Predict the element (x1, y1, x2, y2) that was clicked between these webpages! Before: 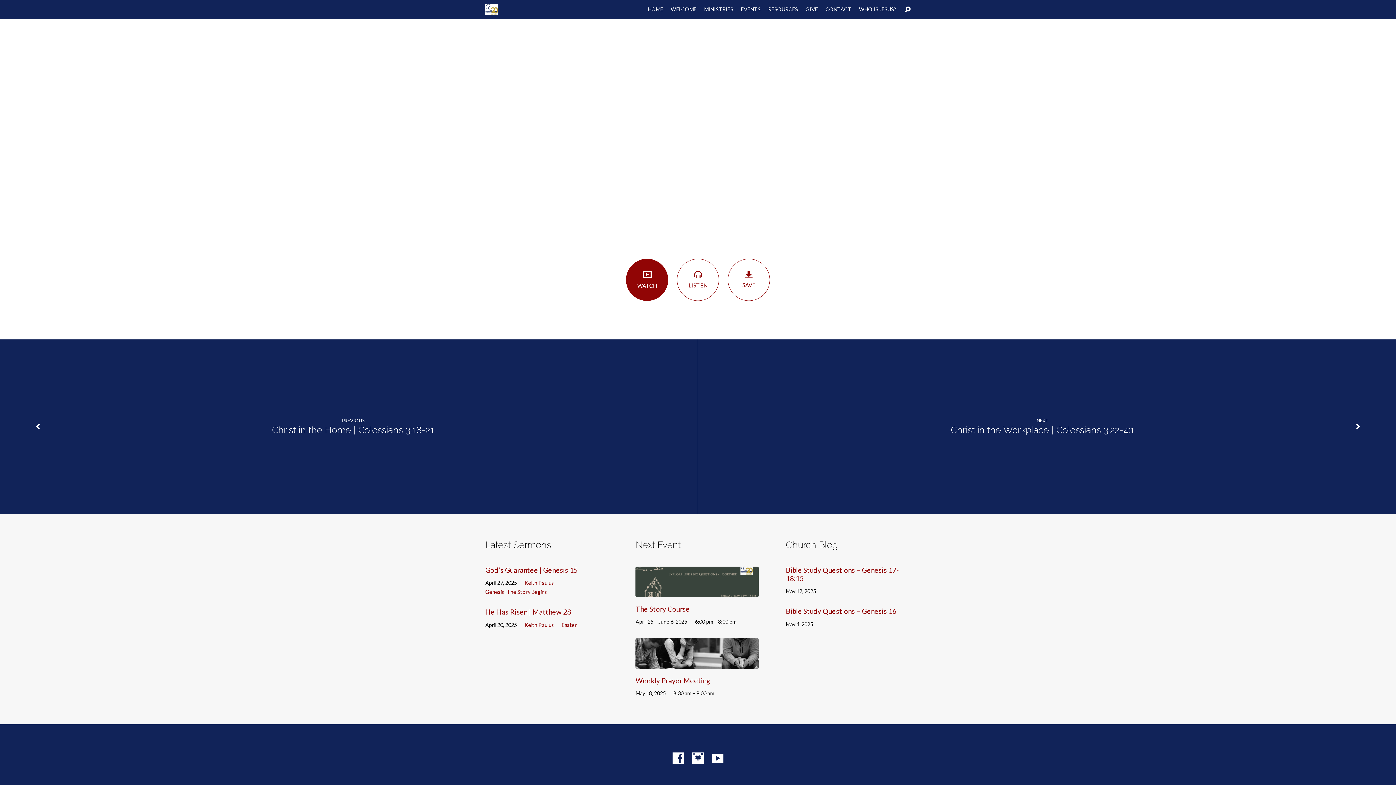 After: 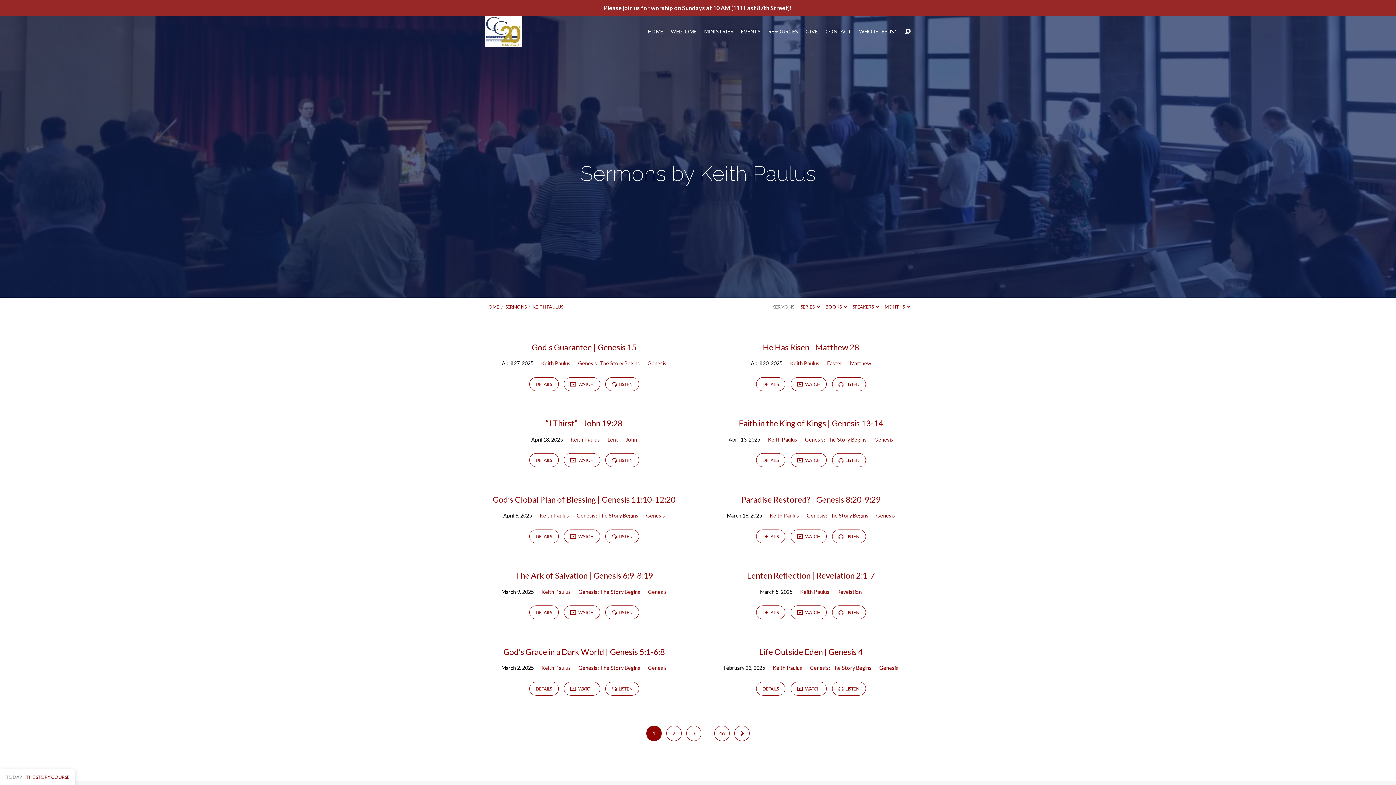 Action: bbox: (524, 622, 554, 628) label: Keith Paulus